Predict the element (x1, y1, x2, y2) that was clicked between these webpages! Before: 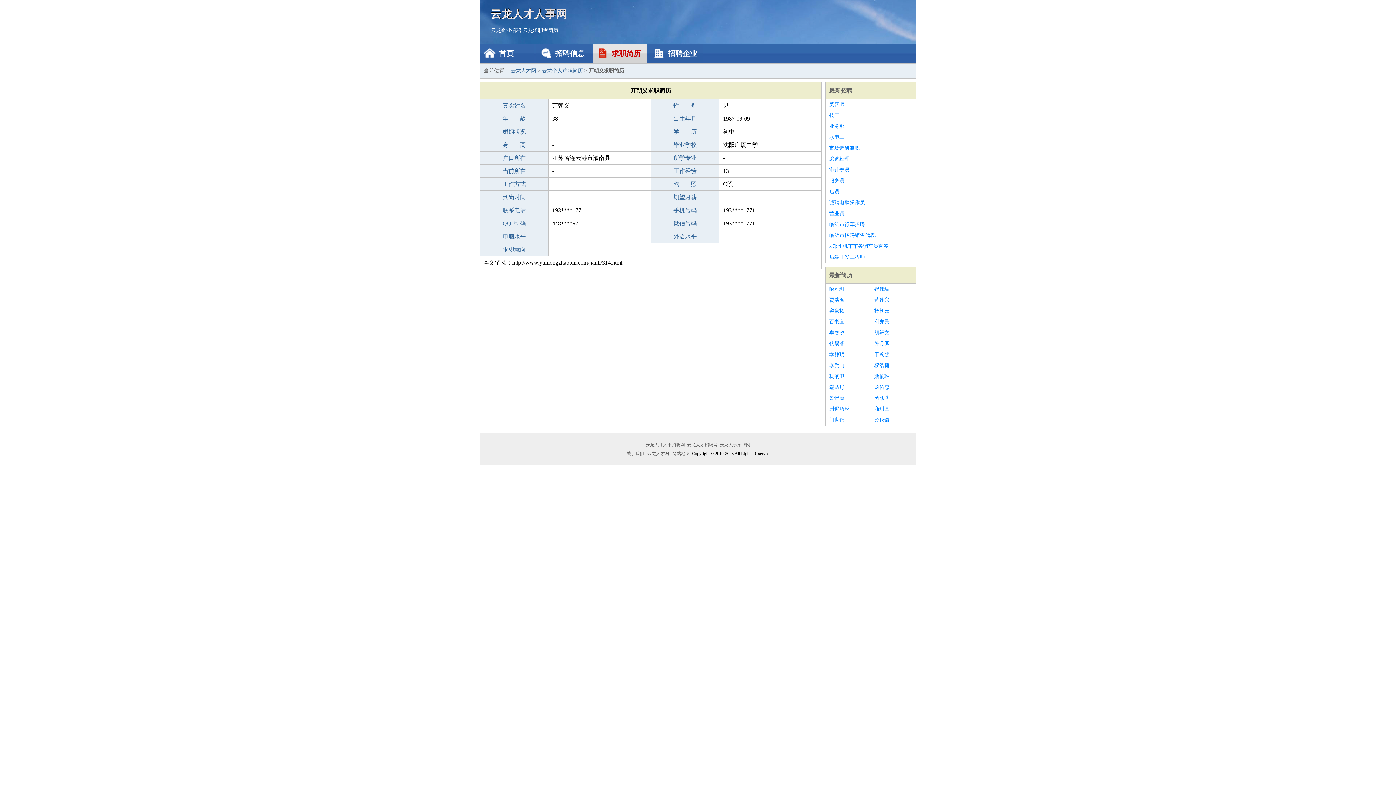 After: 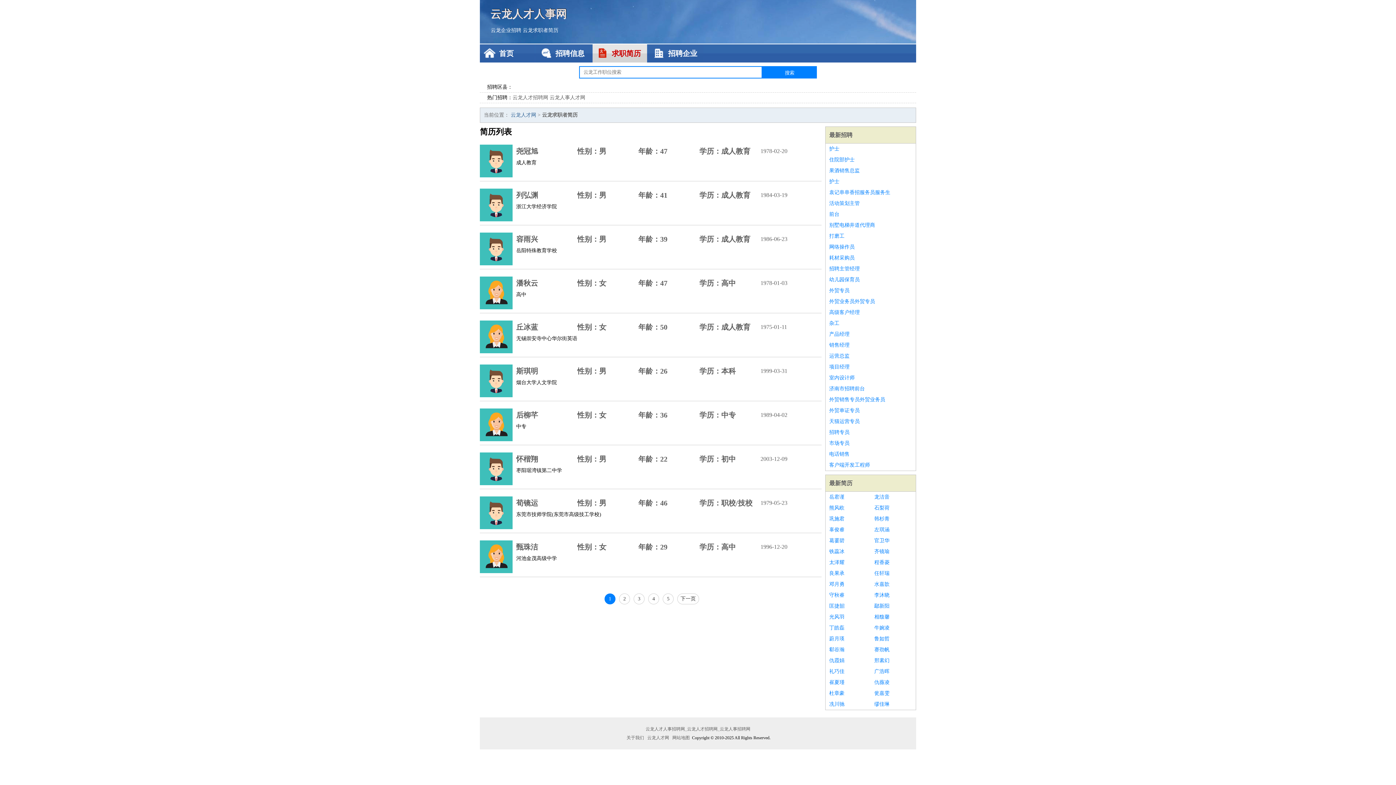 Action: label: 最新简历 bbox: (829, 272, 852, 278)